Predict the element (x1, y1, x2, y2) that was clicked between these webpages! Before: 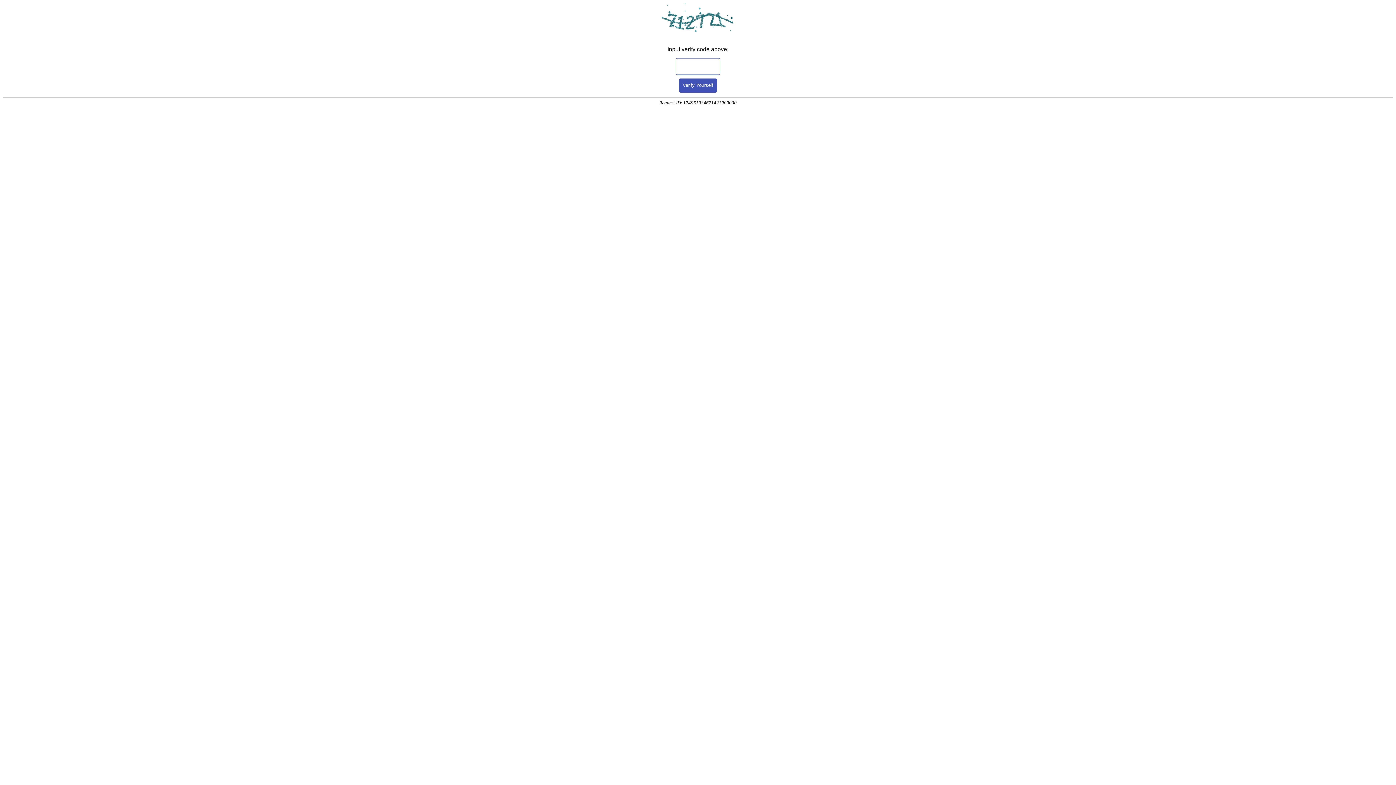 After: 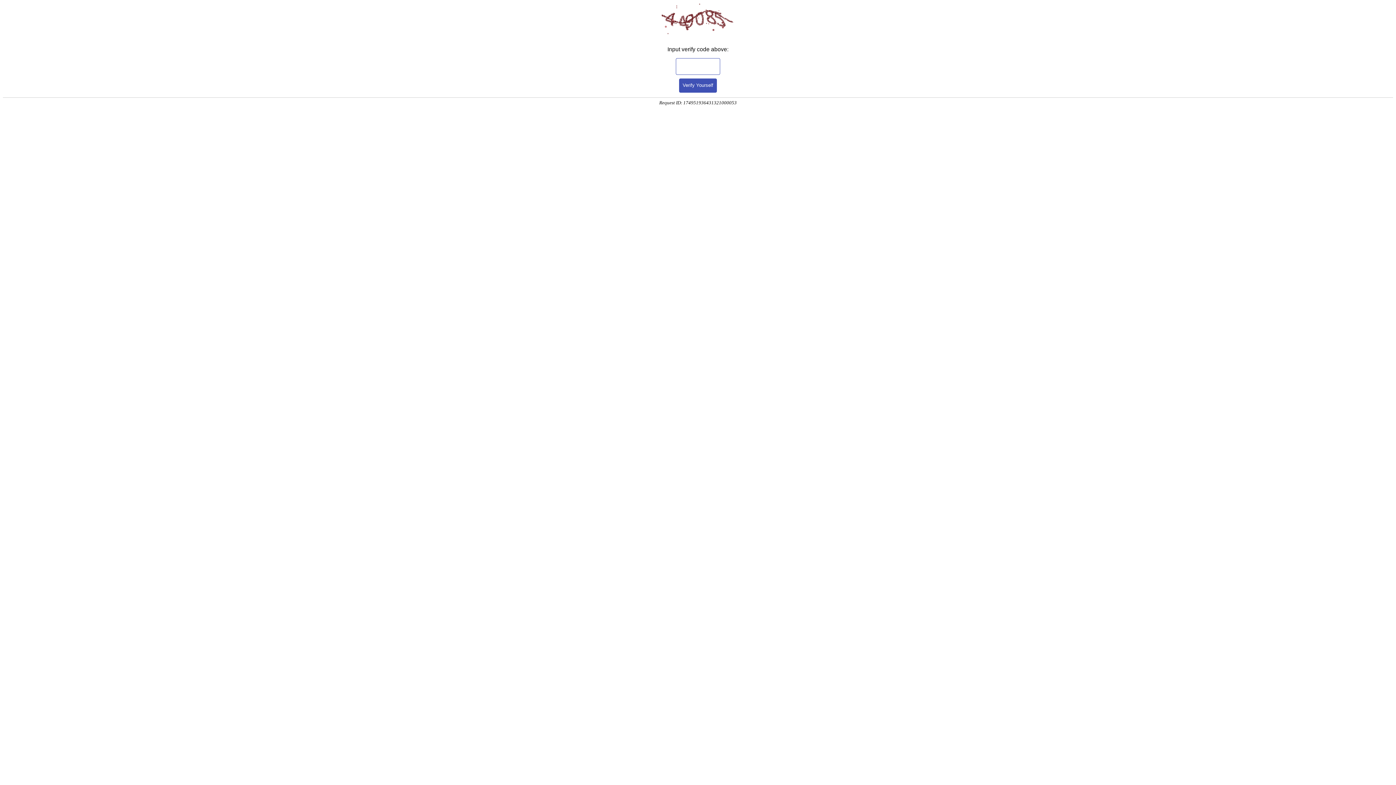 Action: label: Verify Yourself bbox: (679, 78, 717, 92)